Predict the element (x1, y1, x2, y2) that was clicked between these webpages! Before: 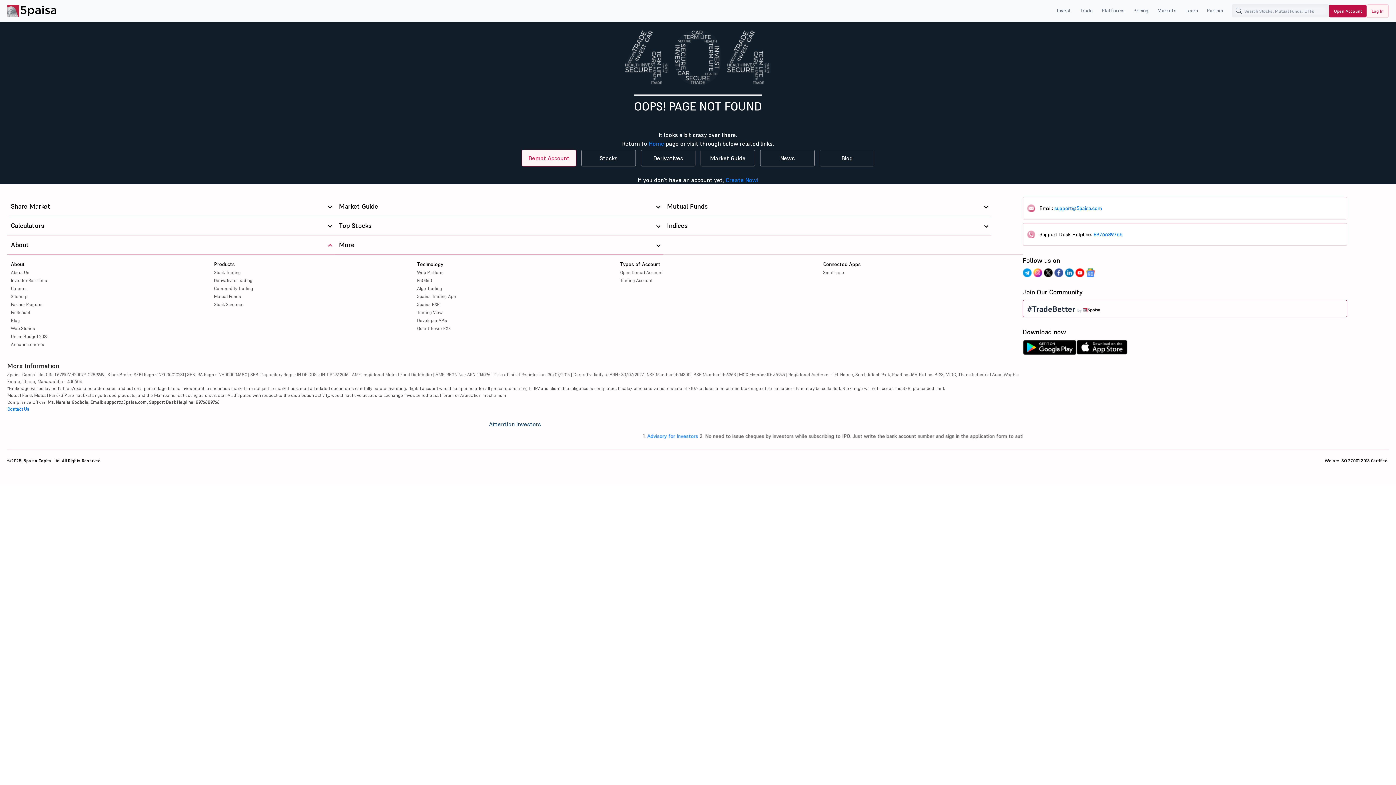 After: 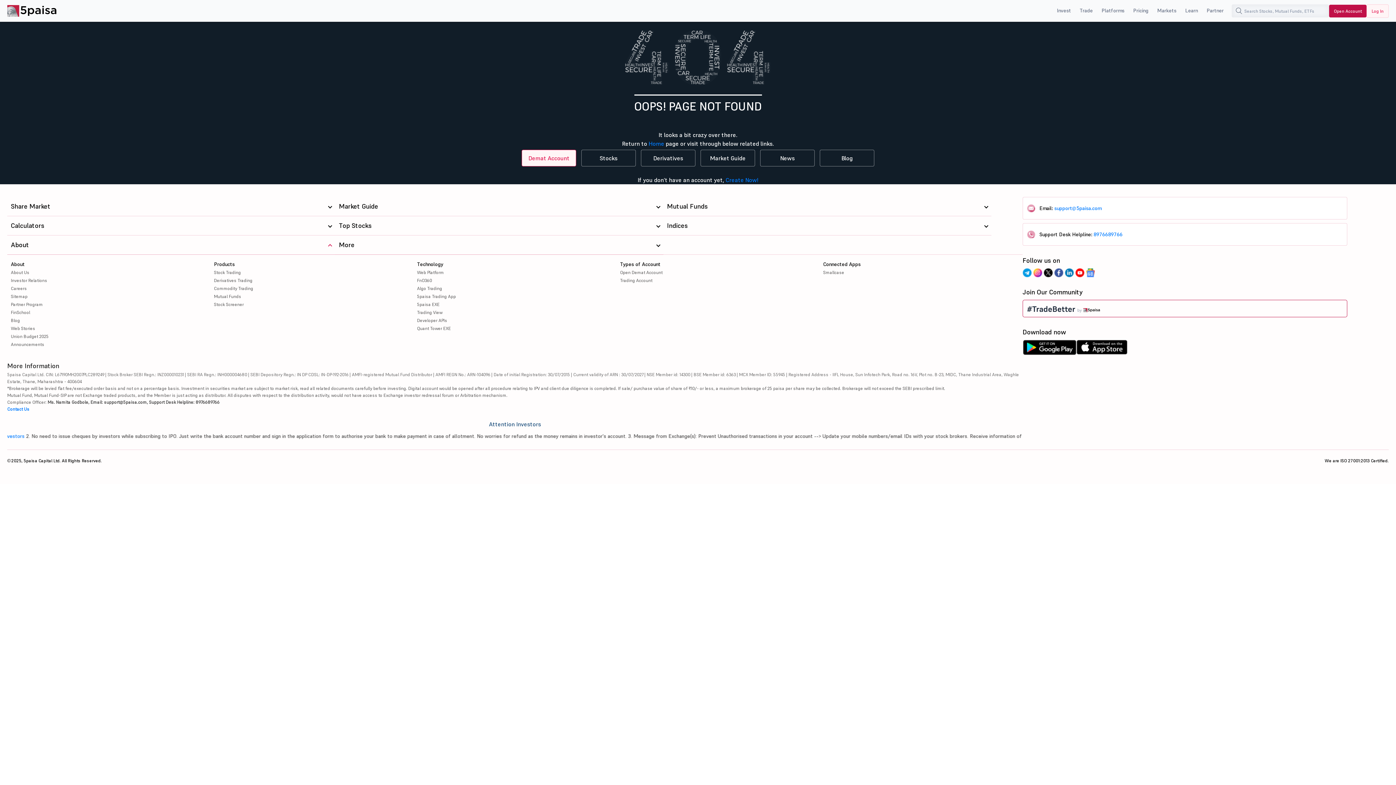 Action: bbox: (1022, 340, 1076, 359)